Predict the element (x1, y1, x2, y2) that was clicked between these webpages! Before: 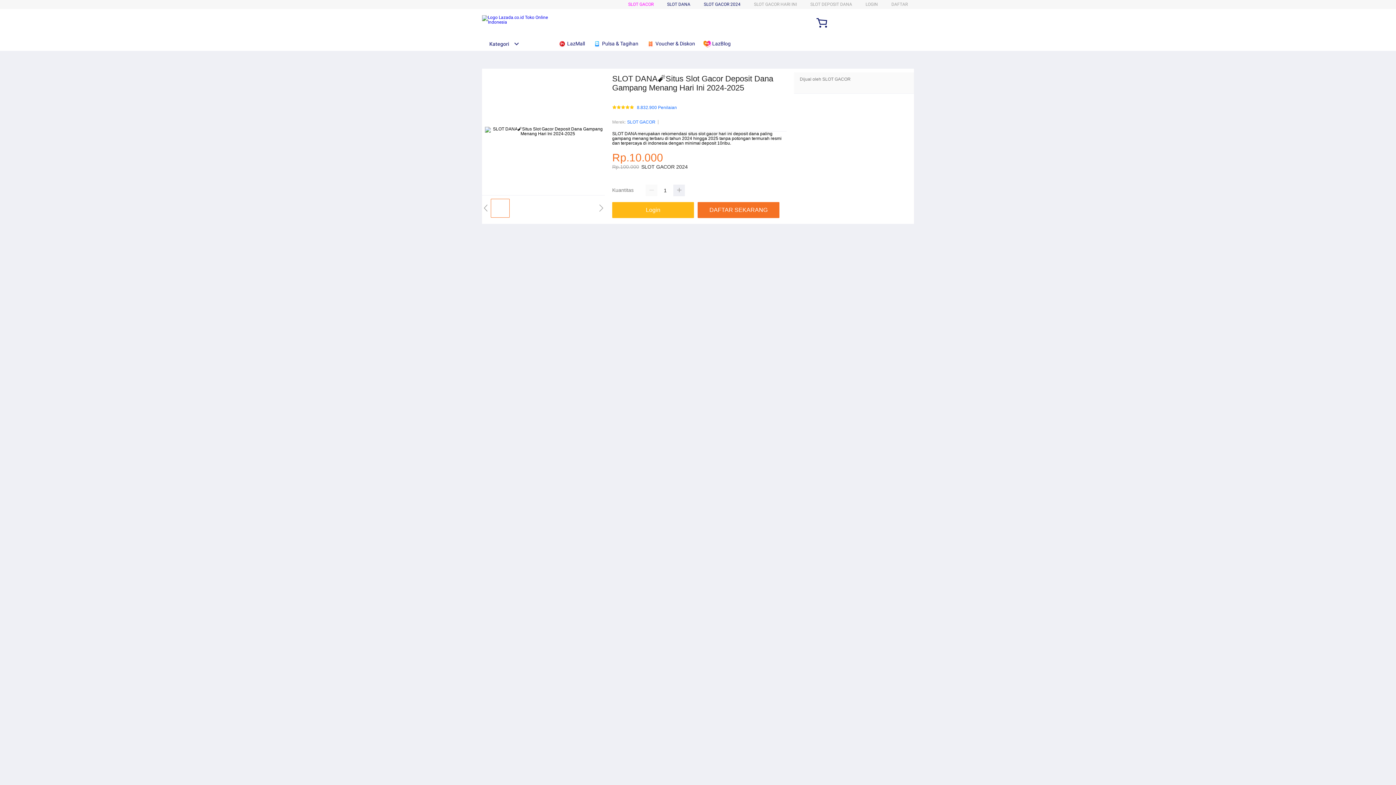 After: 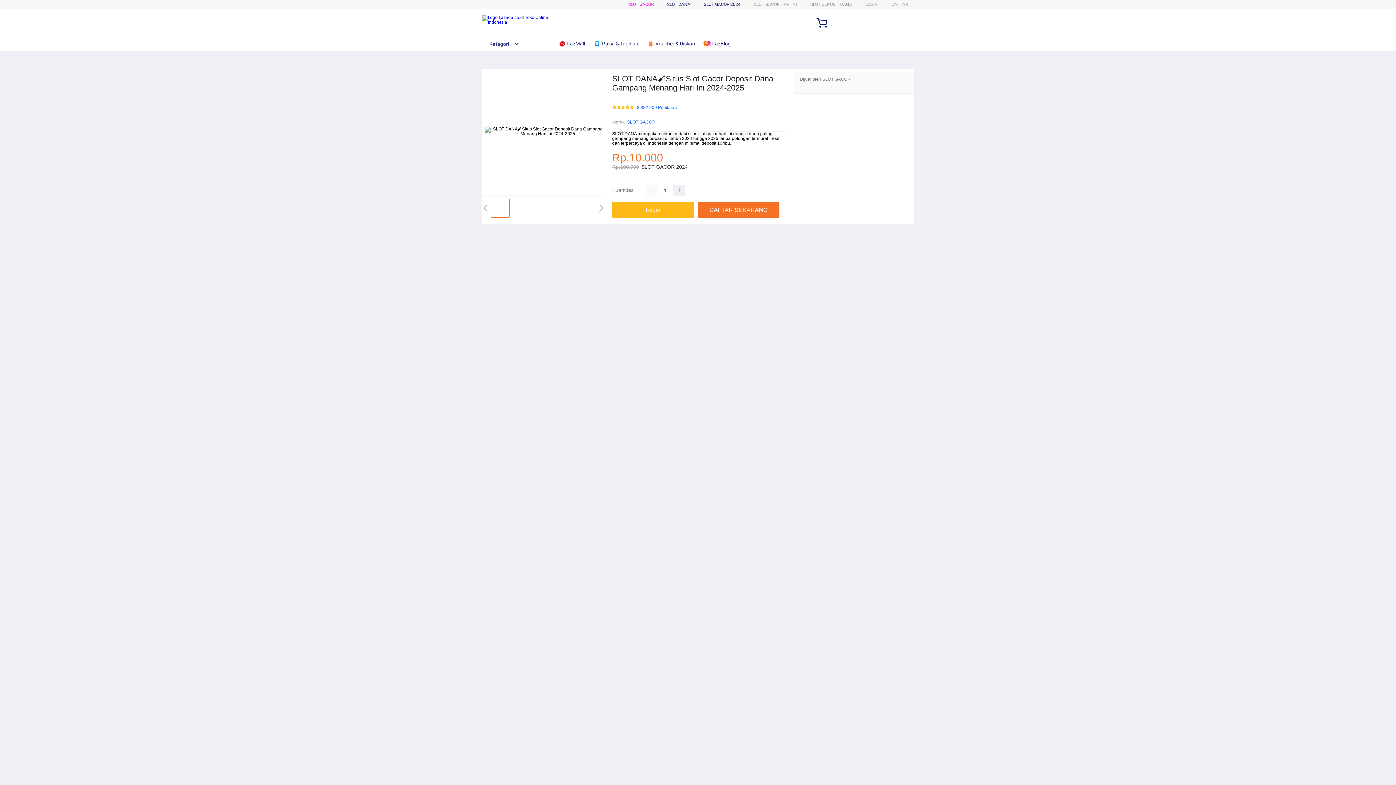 Action: label:  Pulsa & Tagihan bbox: (593, 36, 642, 50)